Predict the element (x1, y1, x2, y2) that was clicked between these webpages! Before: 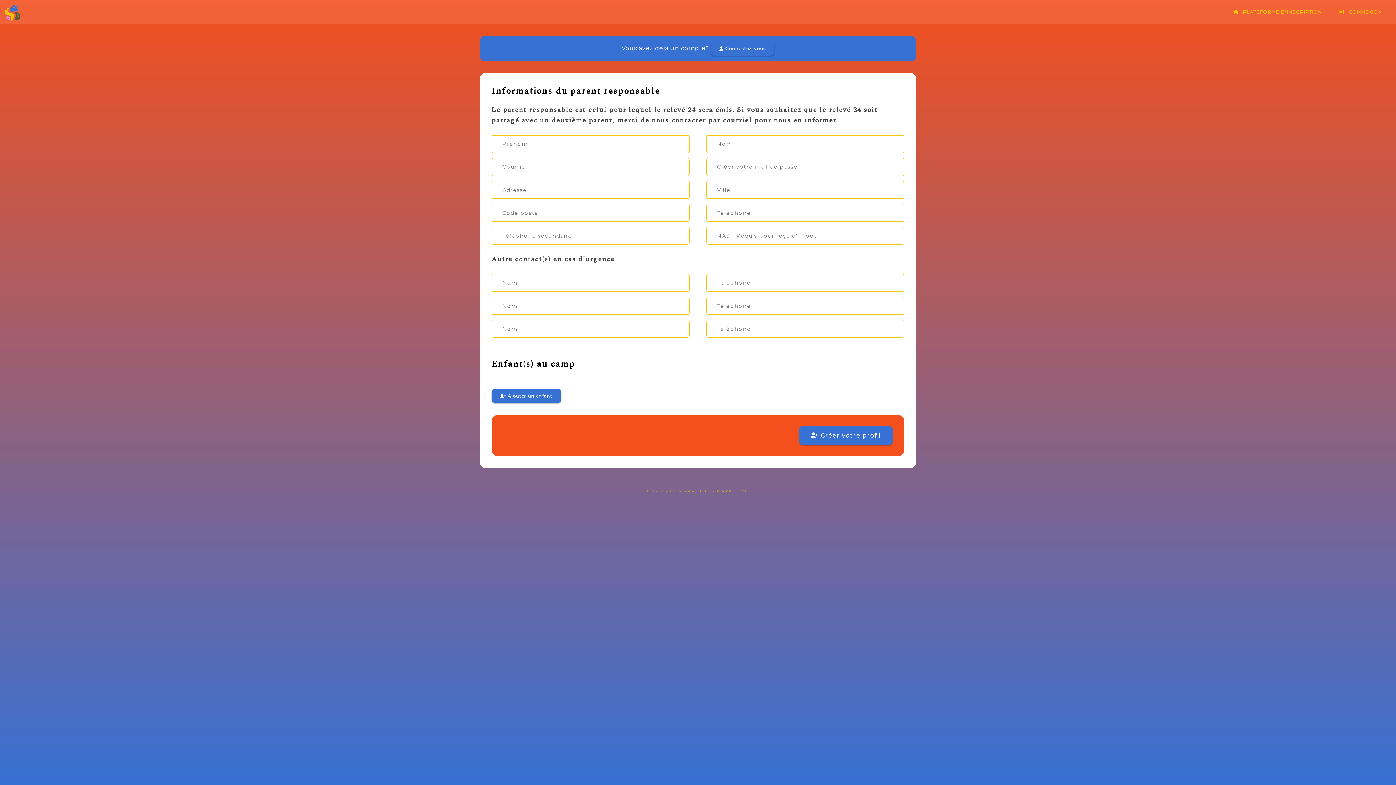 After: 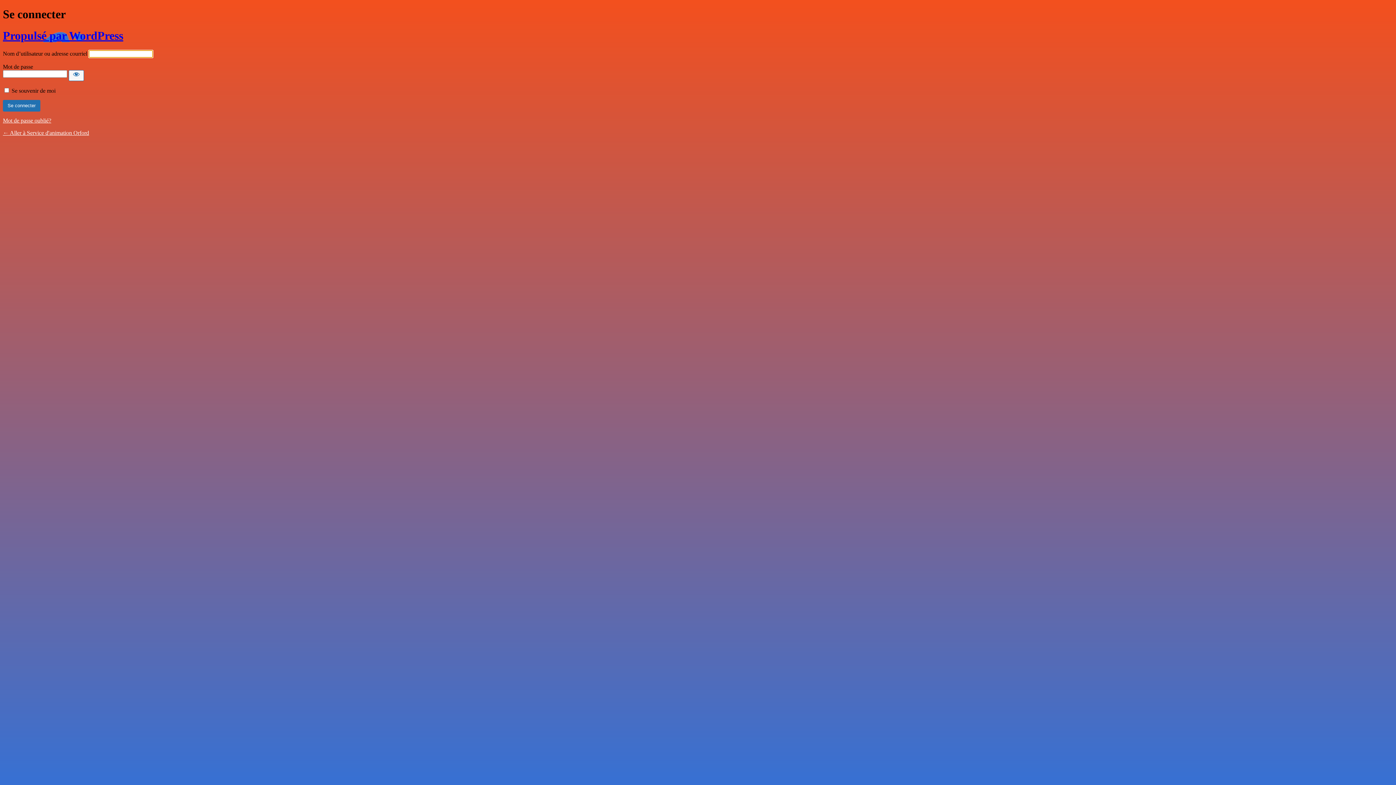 Action: label:  CONNEXION bbox: (1333, 4, 1391, 19)